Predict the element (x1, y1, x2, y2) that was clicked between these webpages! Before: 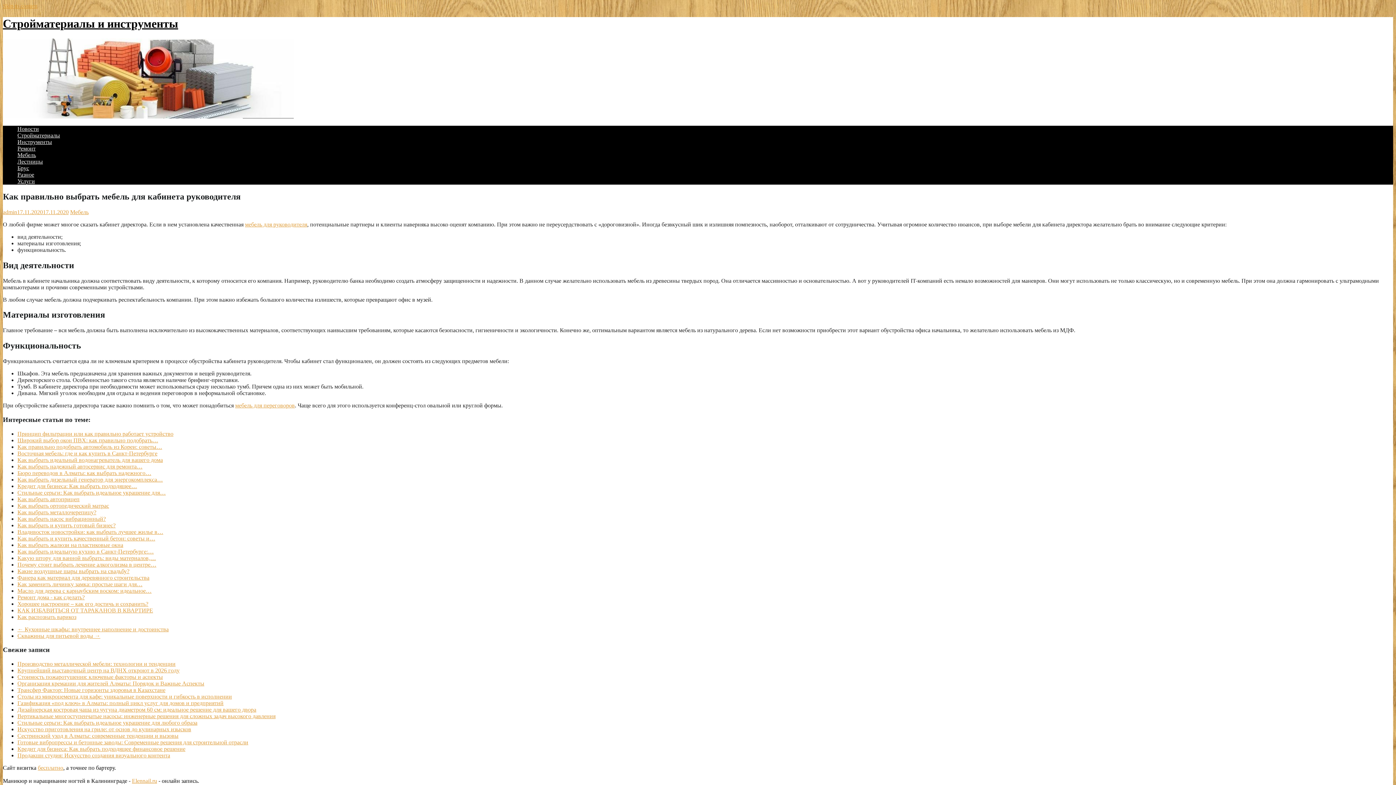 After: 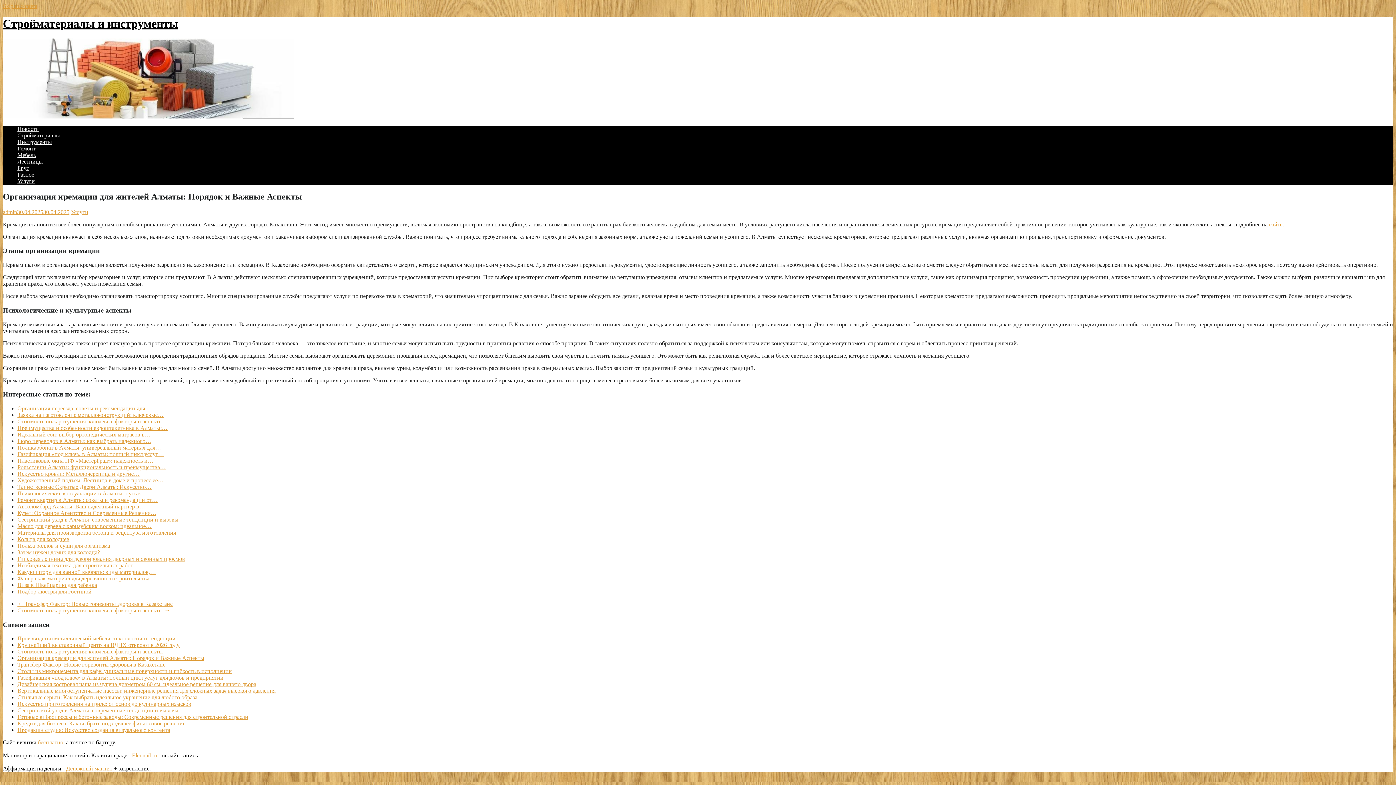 Action: label: Организация кремации для жителей Алматы: Порядок и Важные Аспекты bbox: (17, 680, 204, 686)